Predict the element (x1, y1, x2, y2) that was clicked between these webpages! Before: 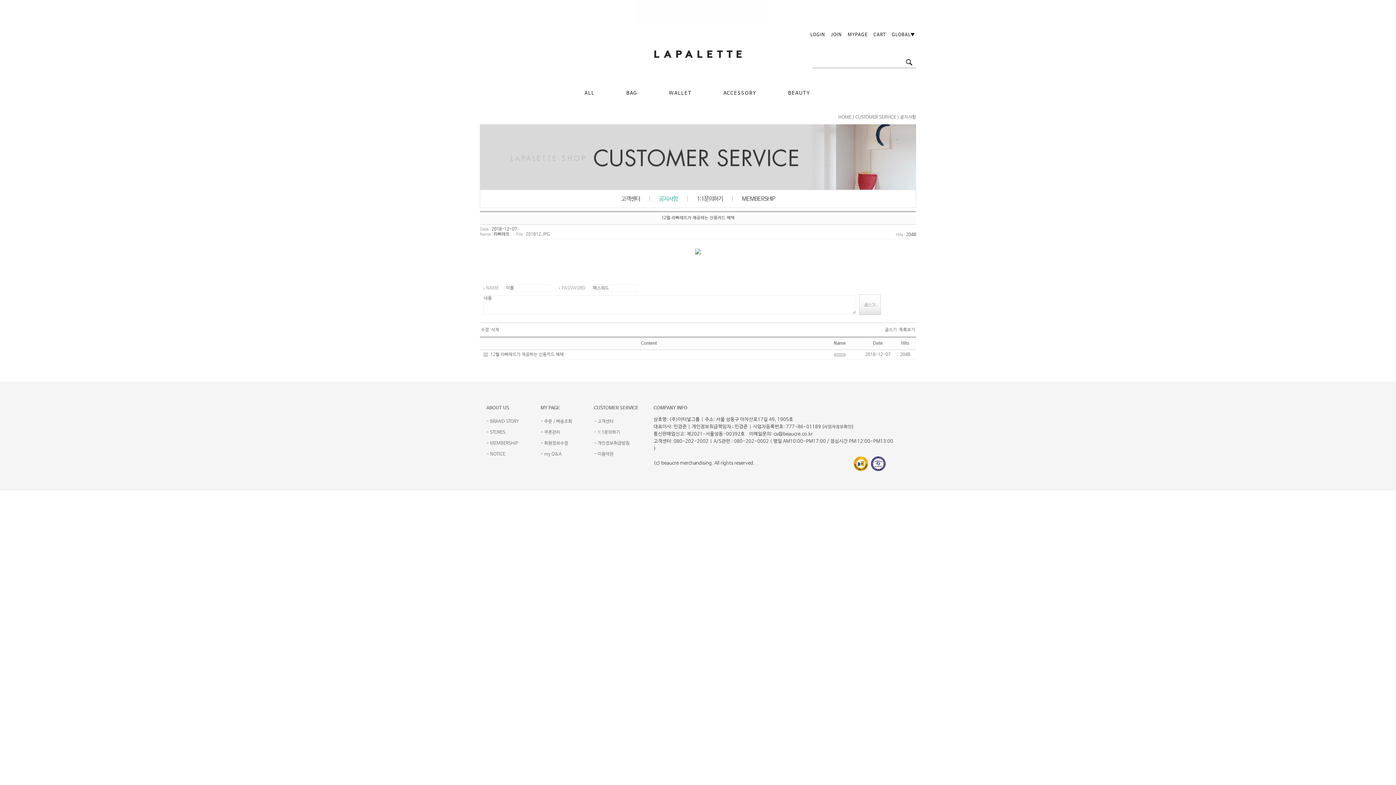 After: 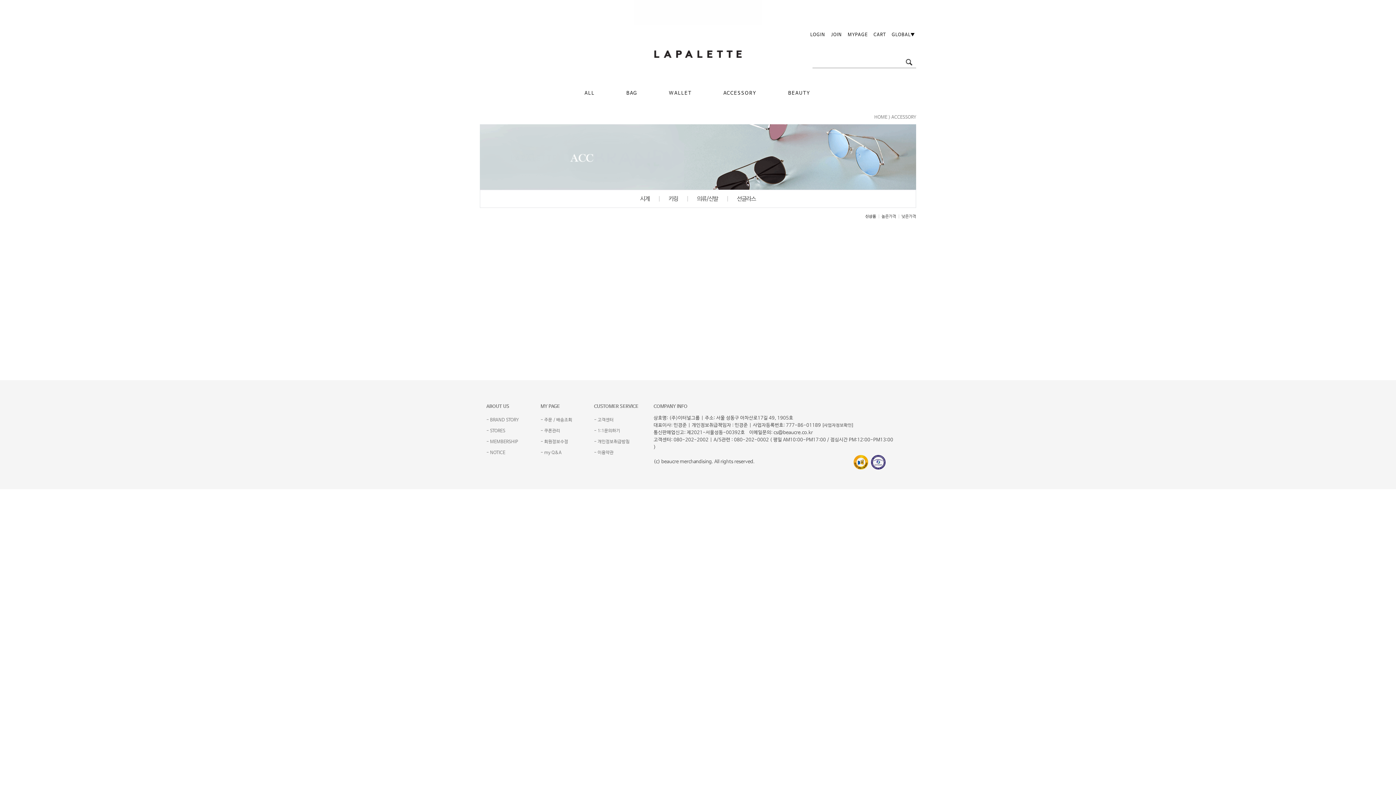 Action: bbox: (708, 82, 772, 104) label: ACCESSORY